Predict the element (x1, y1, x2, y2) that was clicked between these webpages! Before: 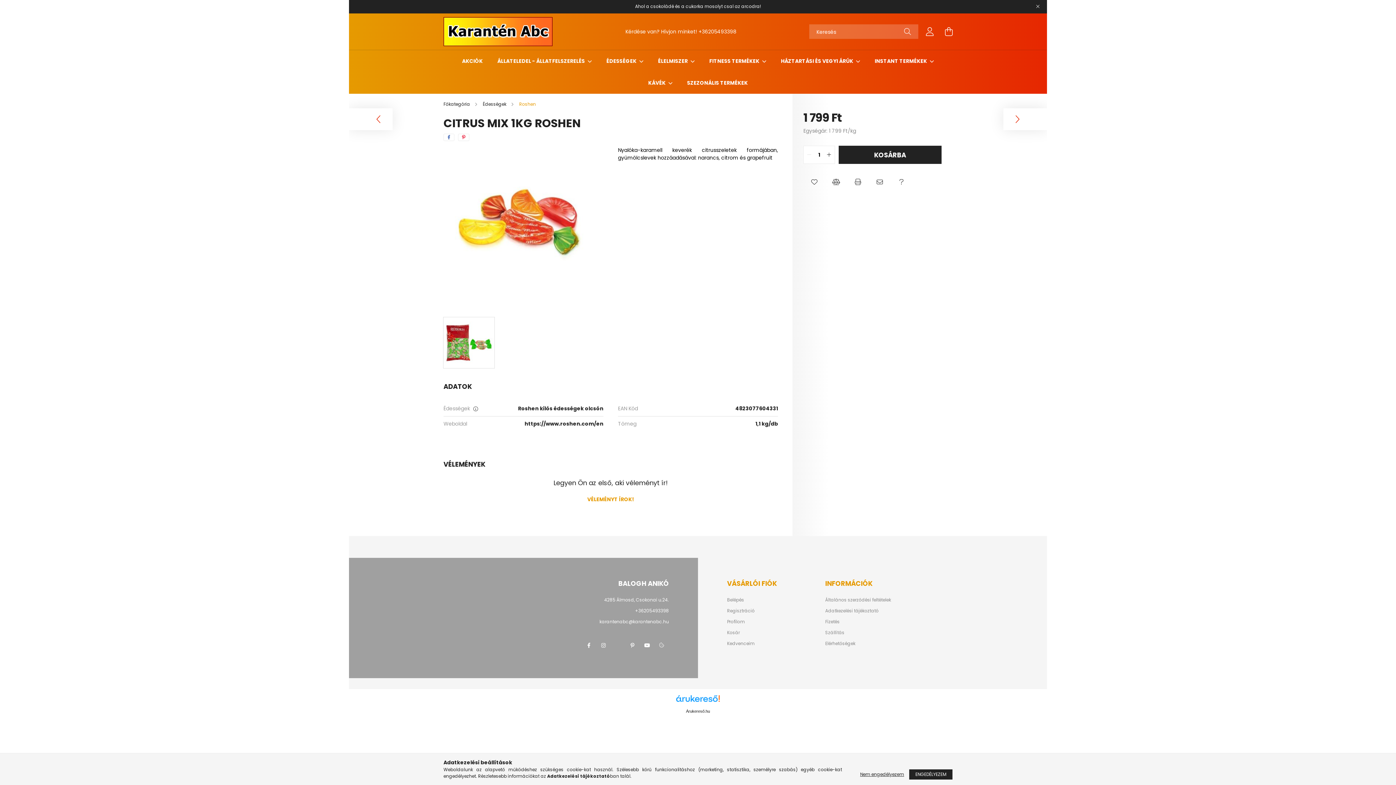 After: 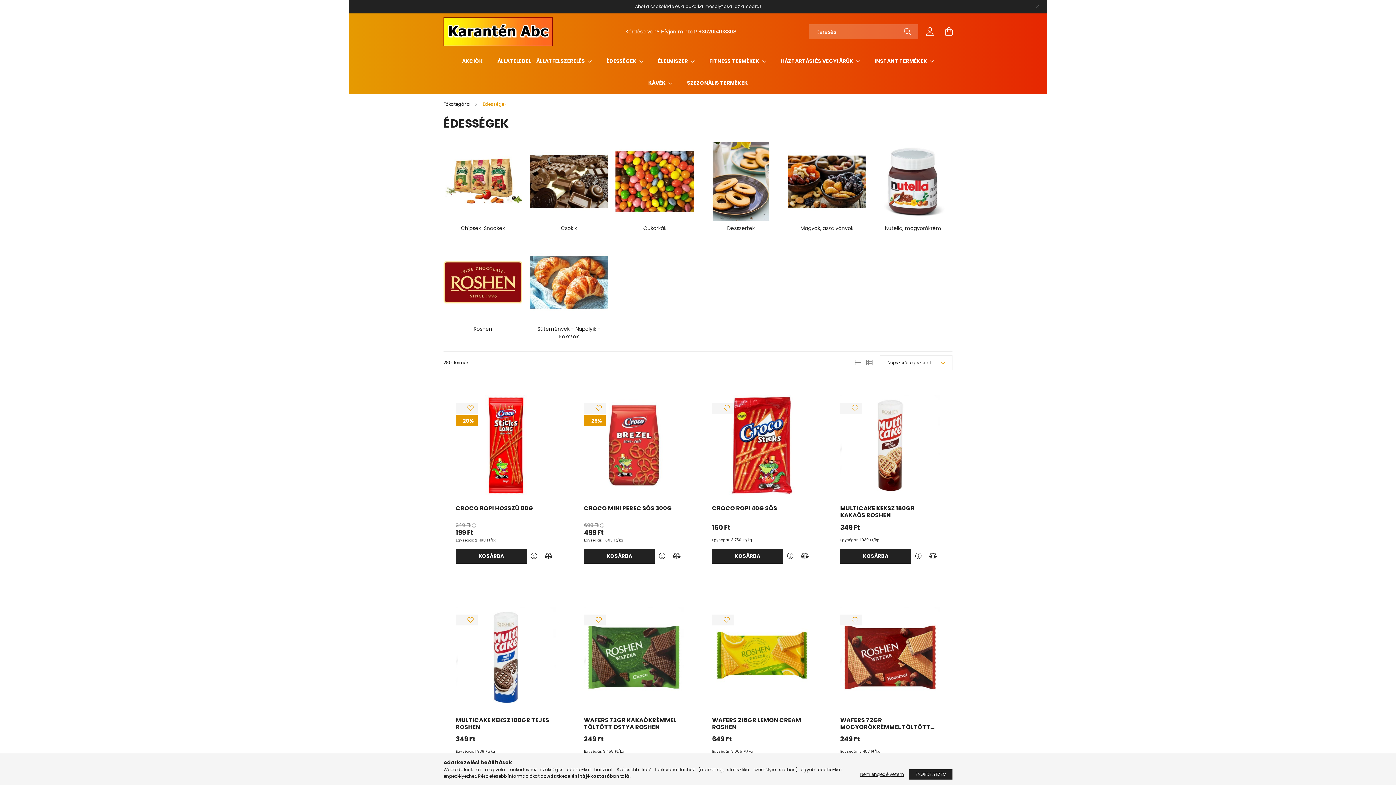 Action: label: Édességek  bbox: (482, 101, 507, 107)